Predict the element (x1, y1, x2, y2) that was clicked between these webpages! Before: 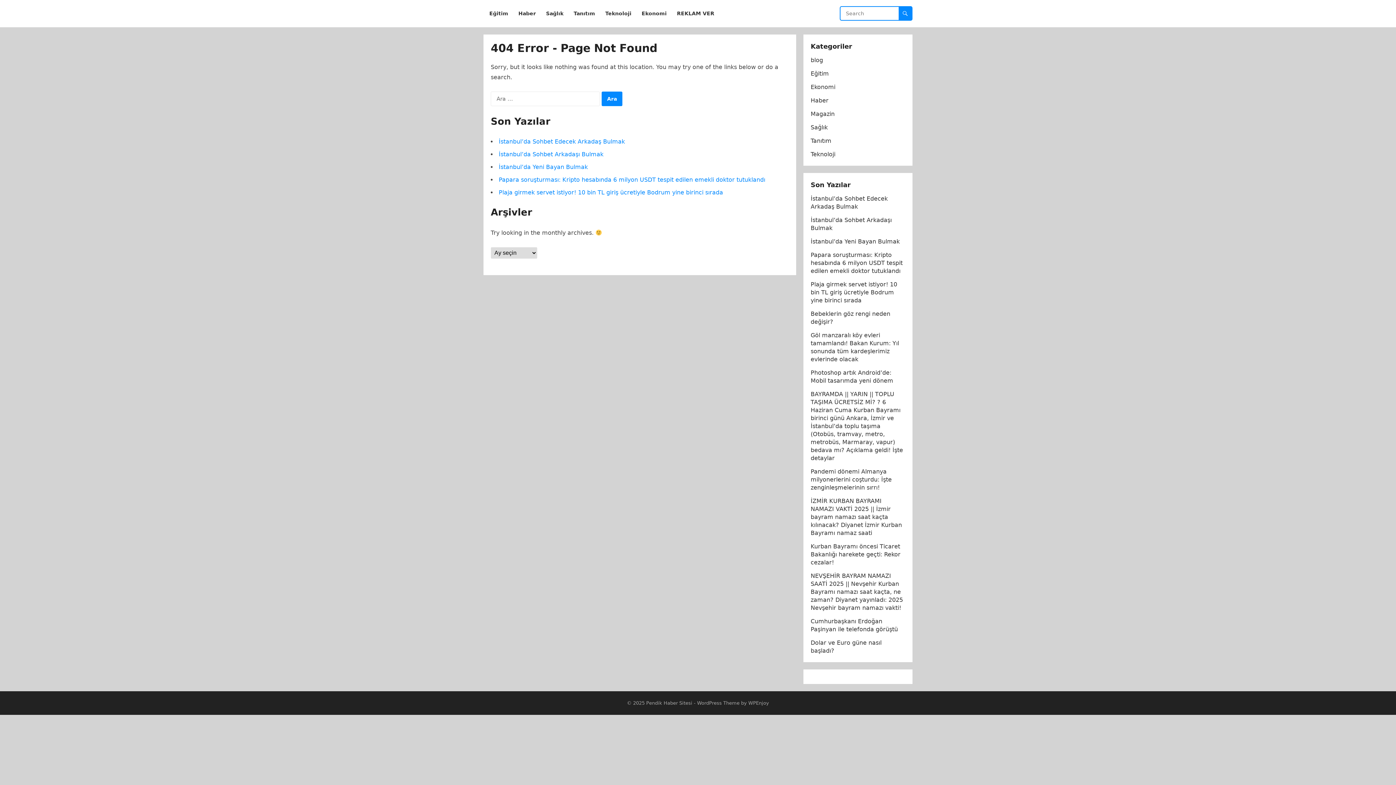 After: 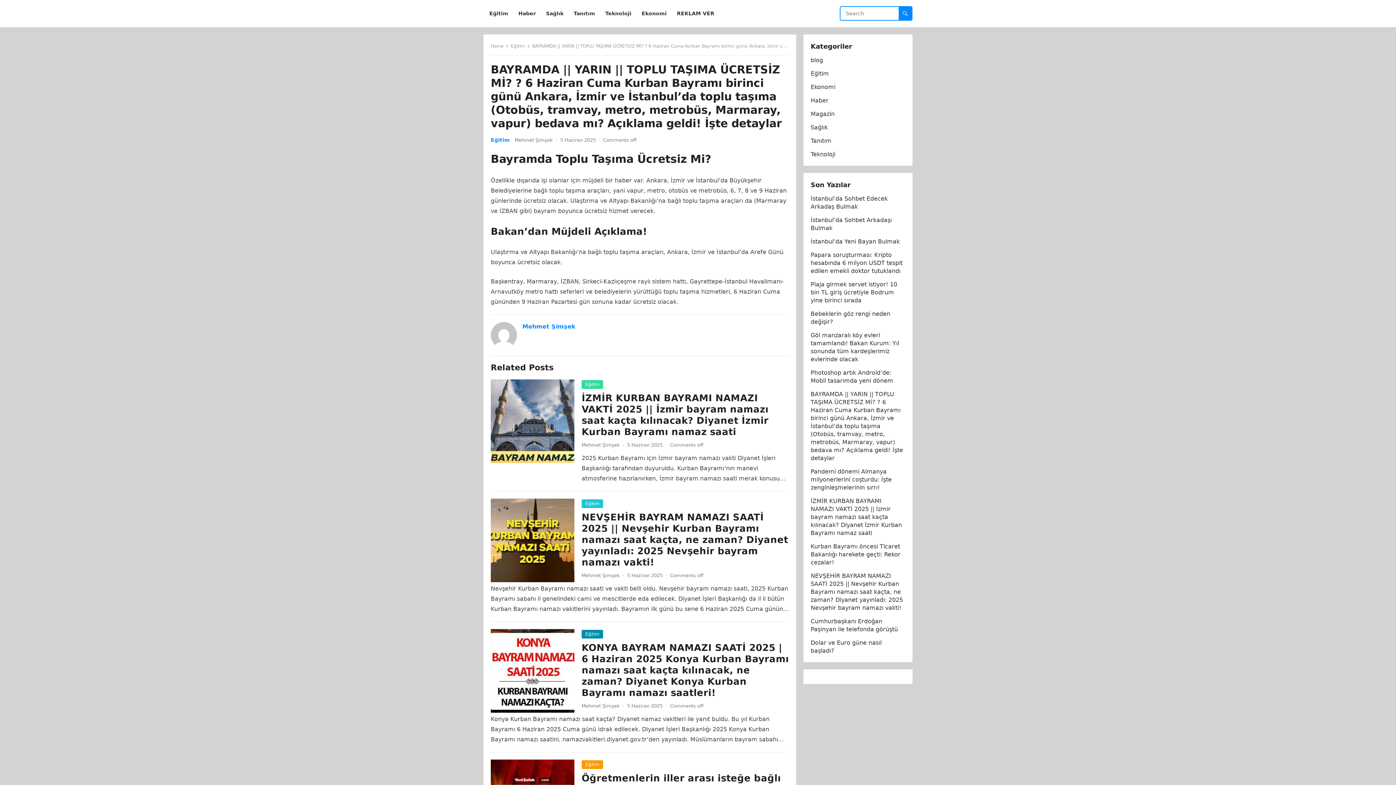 Action: label: BAYRAMDA || YARIN || TOPLU TAŞIMA ÜCRETSİZ Mİ? ? 6 Haziran Cuma Kurban Bayramı birinci günü Ankara, İzmir ve İstanbul’da toplu taşıma (Otobüs, tramvay, metro, metrobüs, Marmaray, vapur) bedava mı? Açıklama geldi! İşte detaylar bbox: (810, 390, 903, 461)